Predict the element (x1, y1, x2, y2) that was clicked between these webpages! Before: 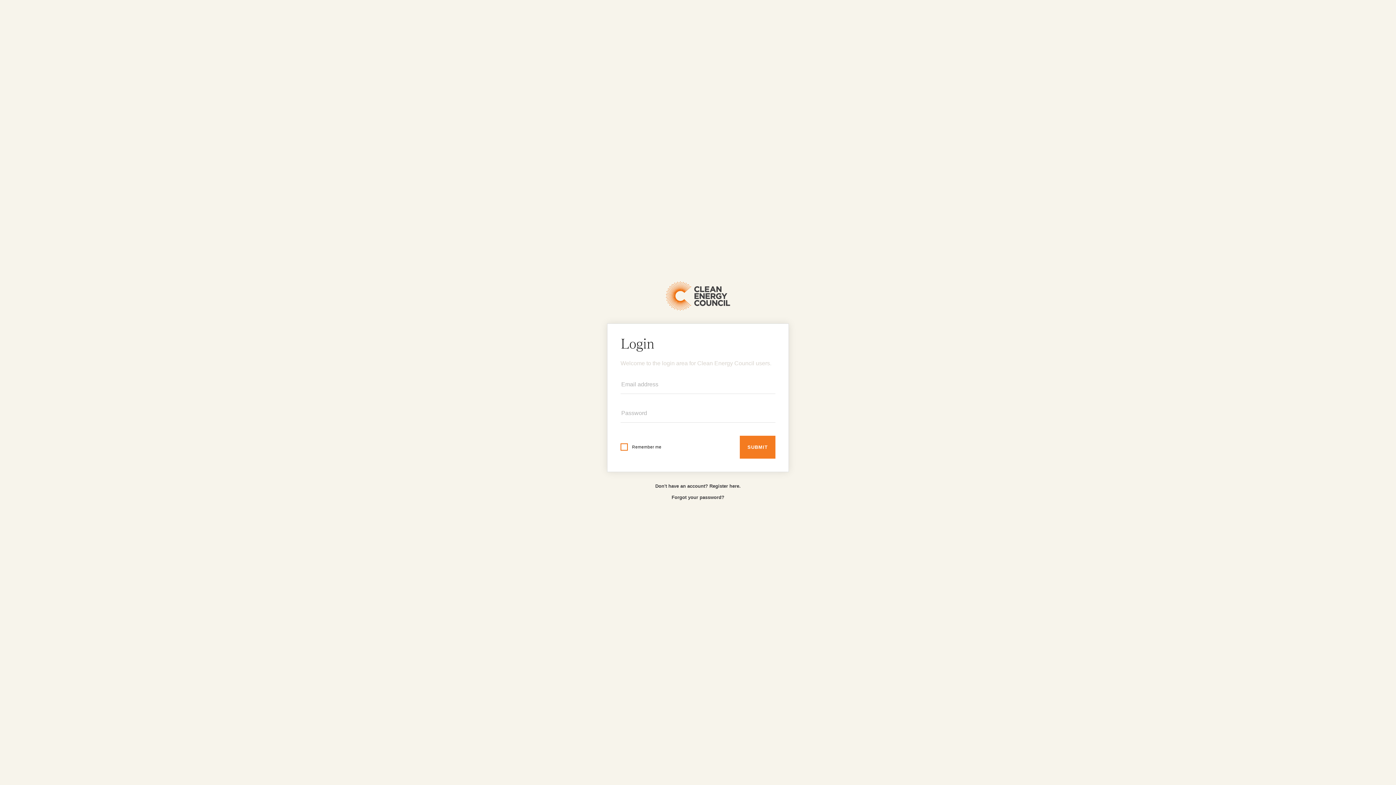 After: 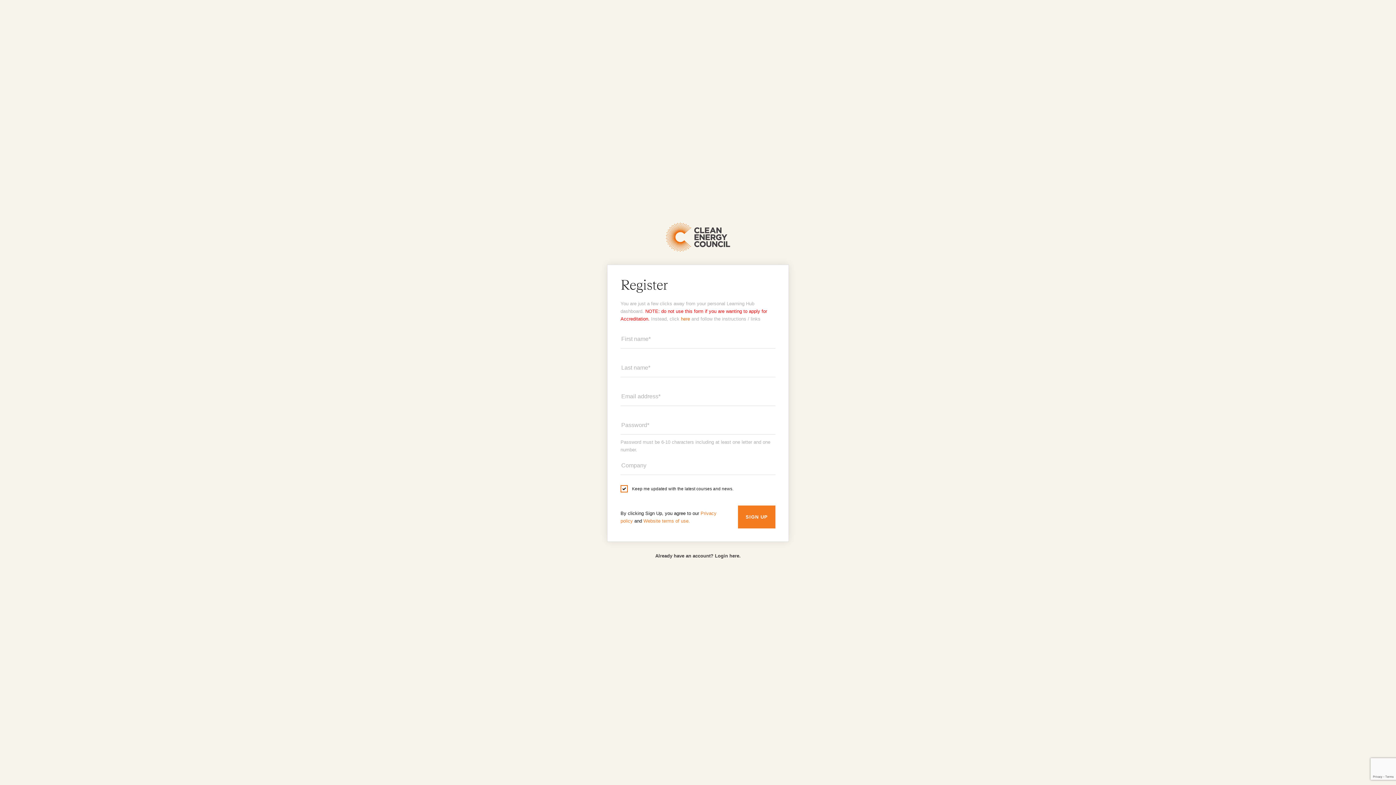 Action: label: Don't have an account? Register here. bbox: (655, 482, 740, 490)